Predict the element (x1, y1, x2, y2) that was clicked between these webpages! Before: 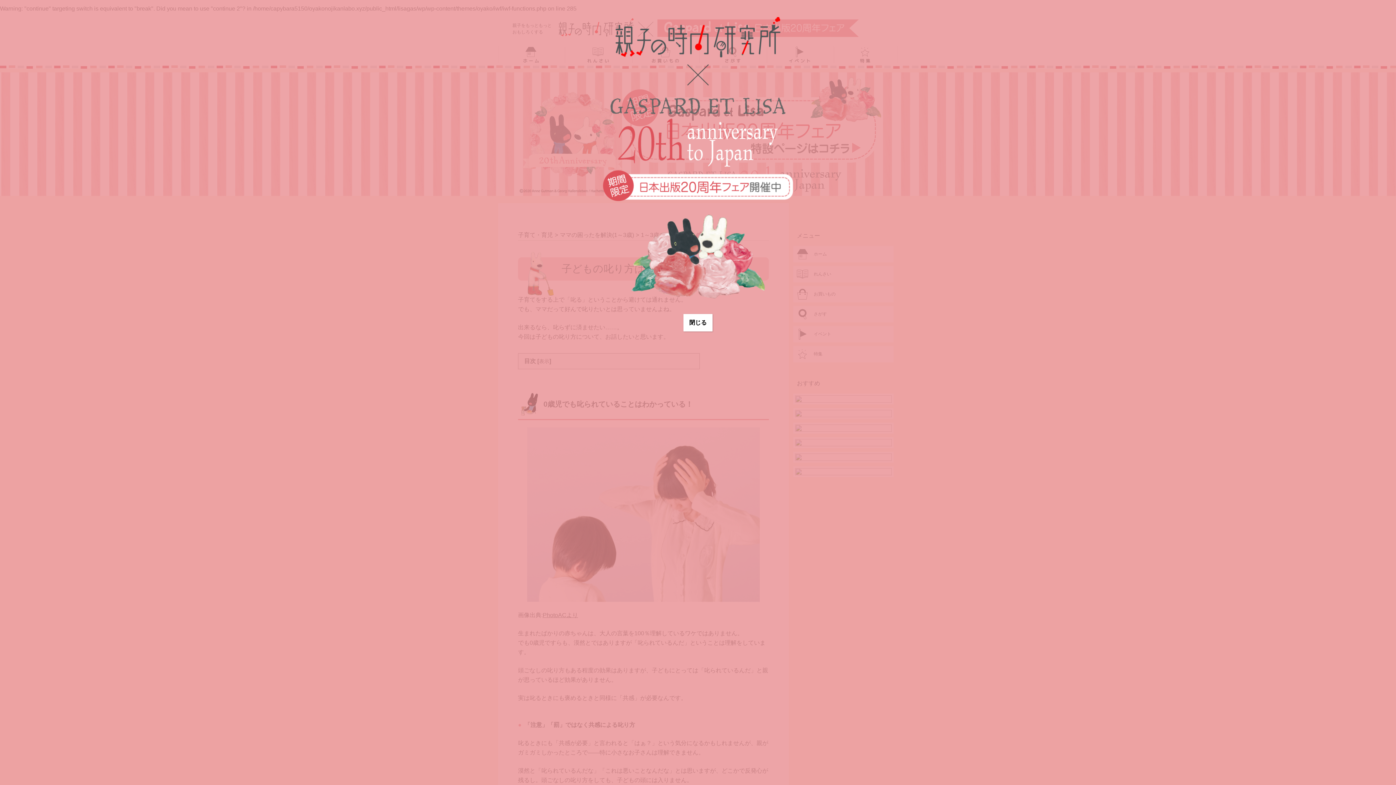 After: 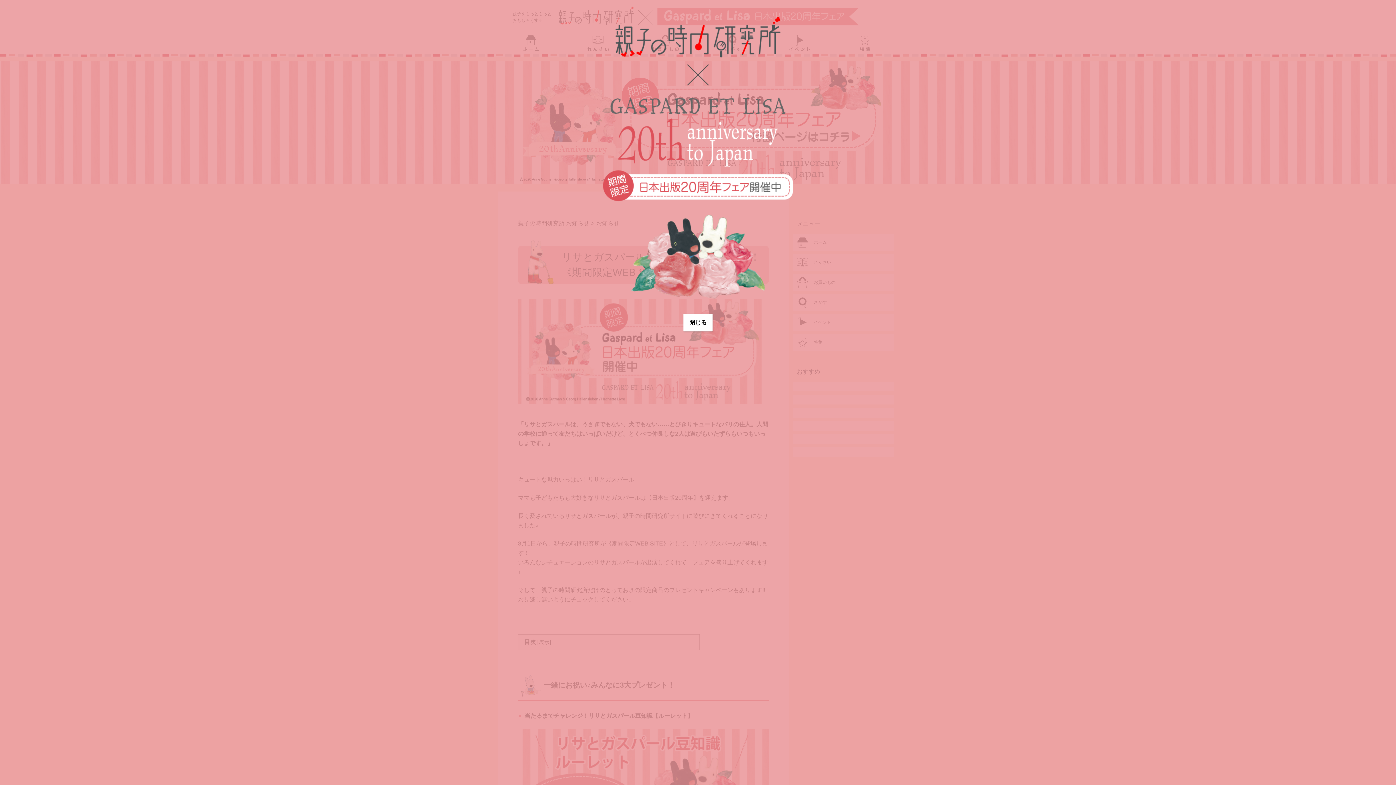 Action: bbox: (601, 14, 794, 20)